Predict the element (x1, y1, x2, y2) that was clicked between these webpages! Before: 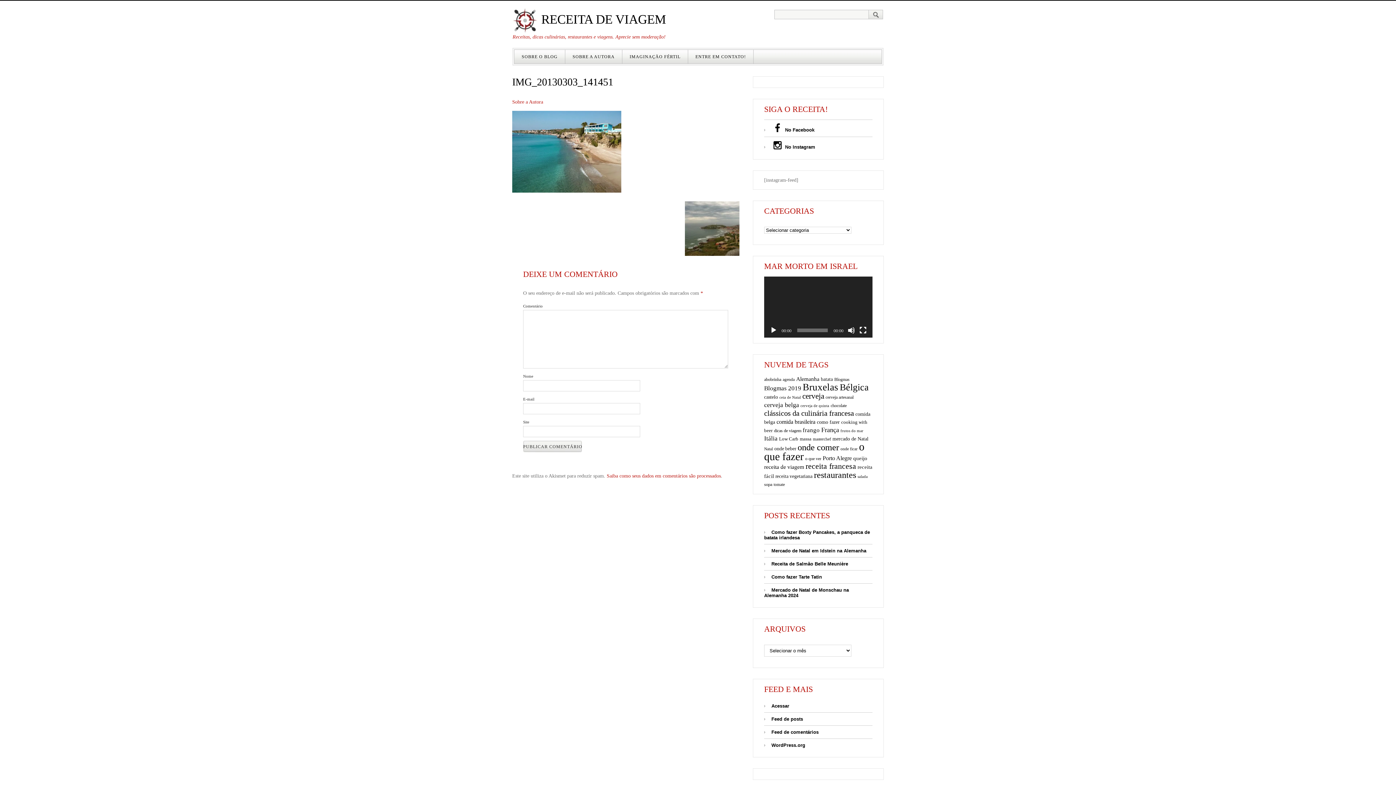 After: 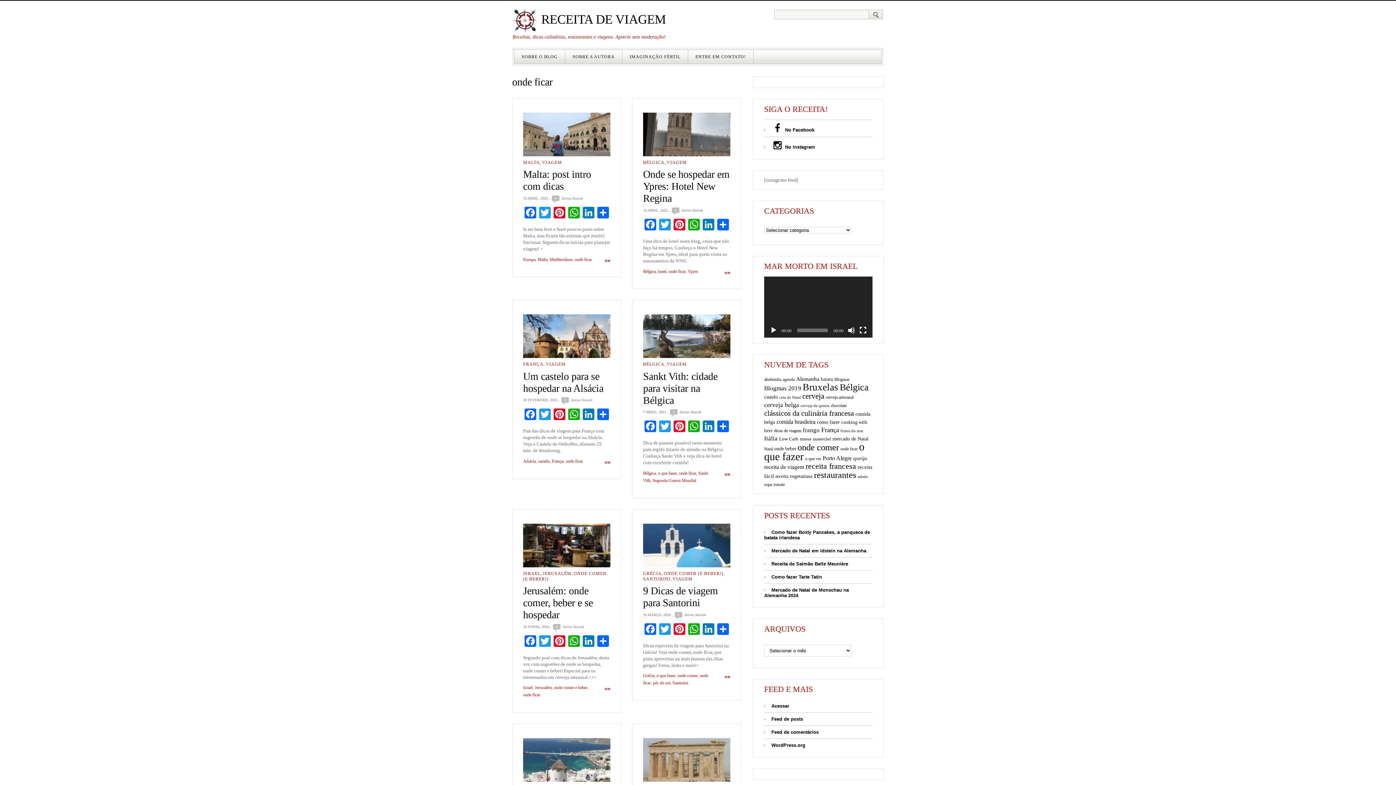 Action: bbox: (840, 446, 857, 451) label: onde ficar (13 itens)